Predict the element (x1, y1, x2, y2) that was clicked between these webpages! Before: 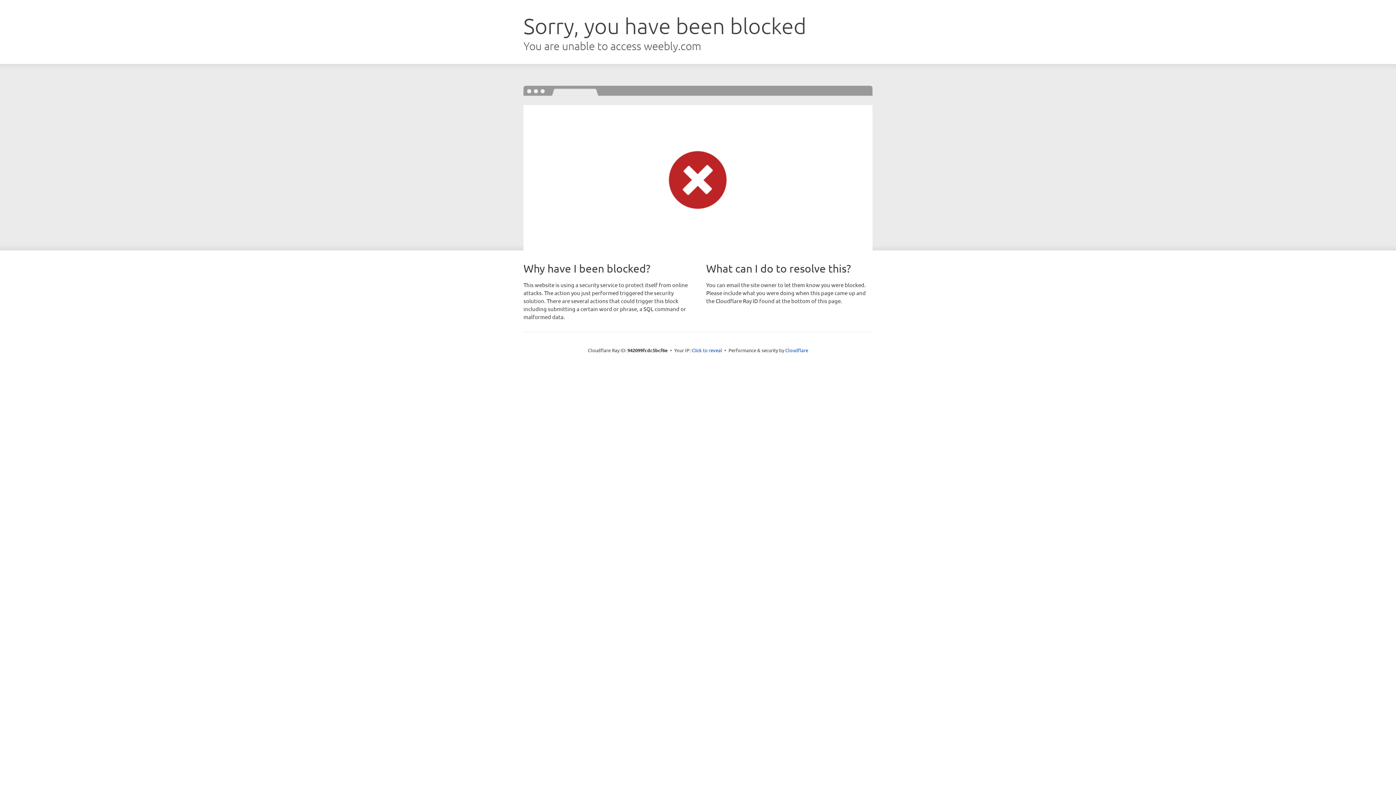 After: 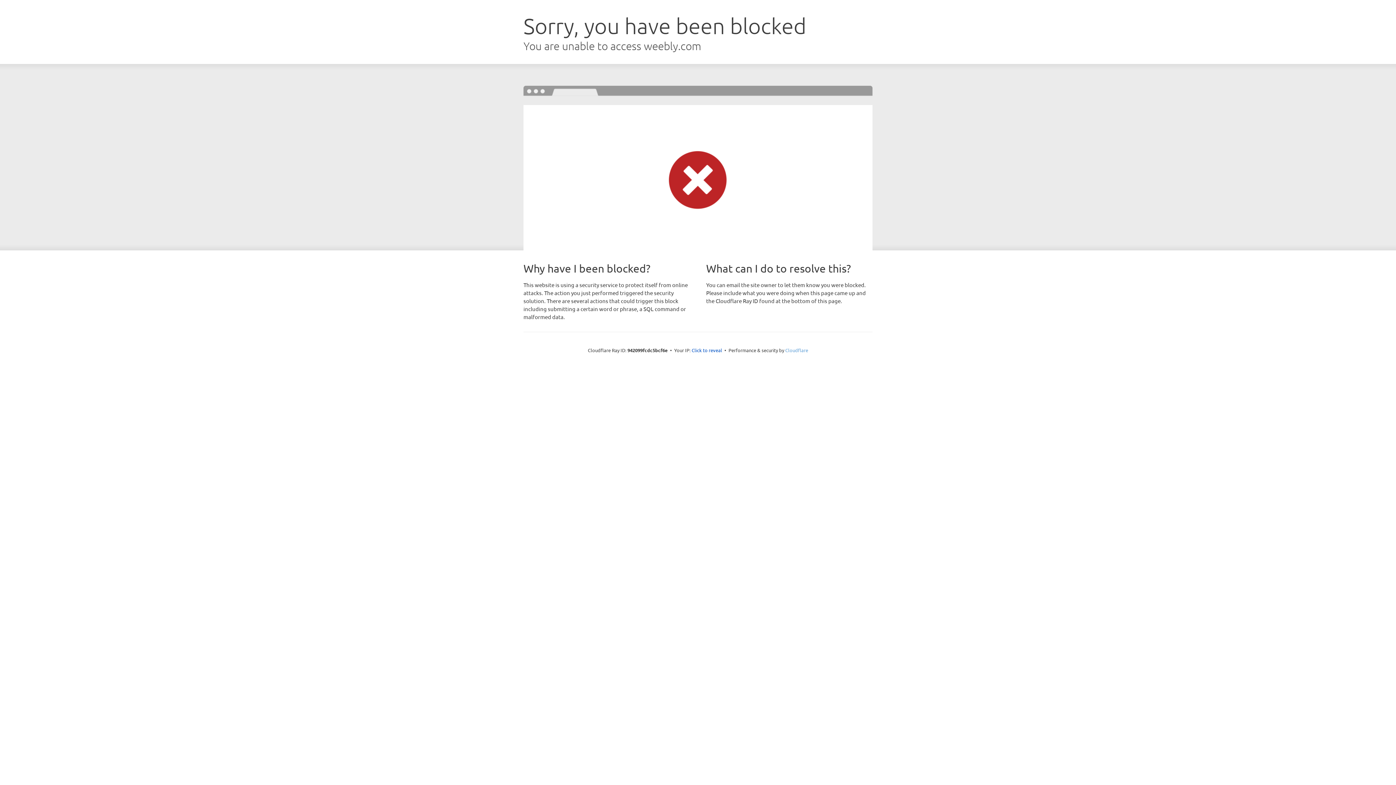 Action: label: Cloudflare bbox: (785, 347, 808, 353)